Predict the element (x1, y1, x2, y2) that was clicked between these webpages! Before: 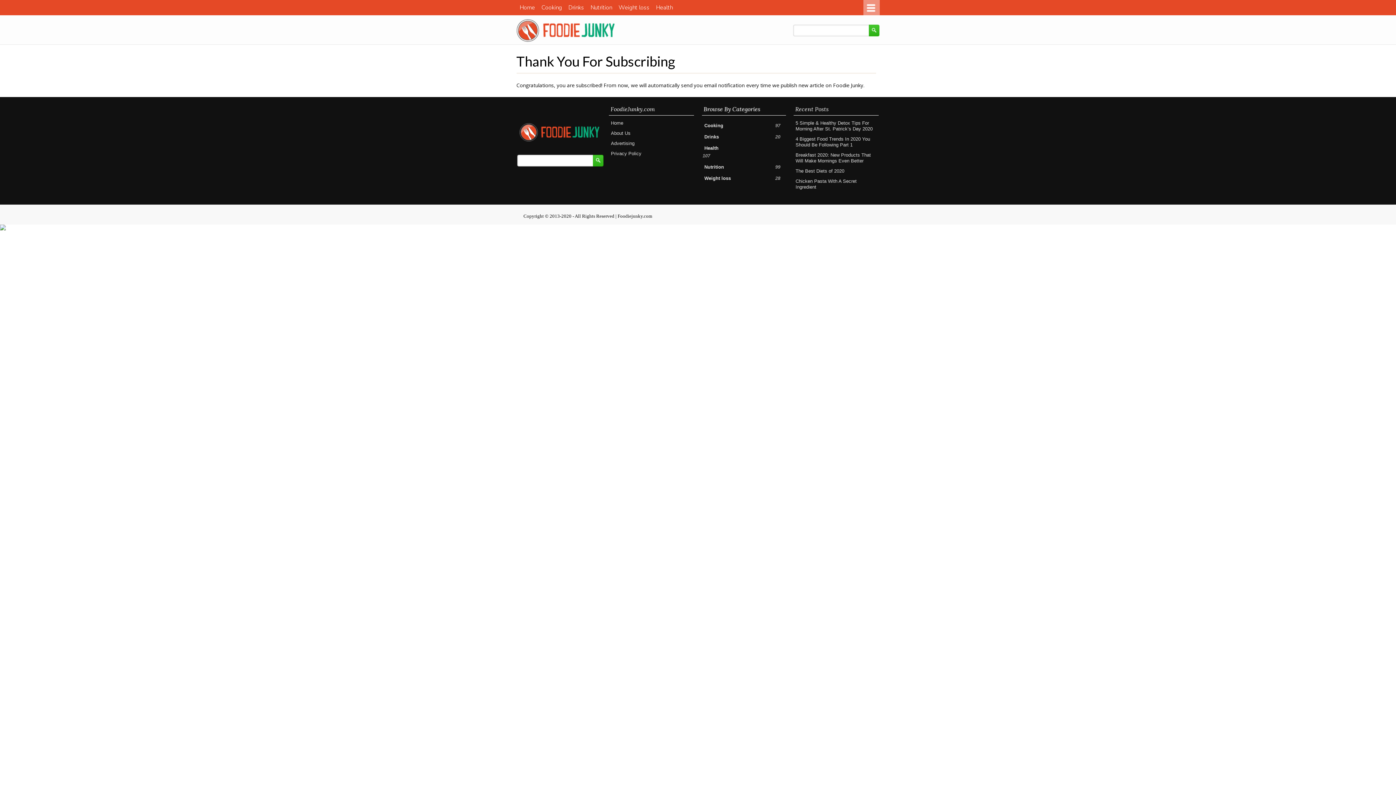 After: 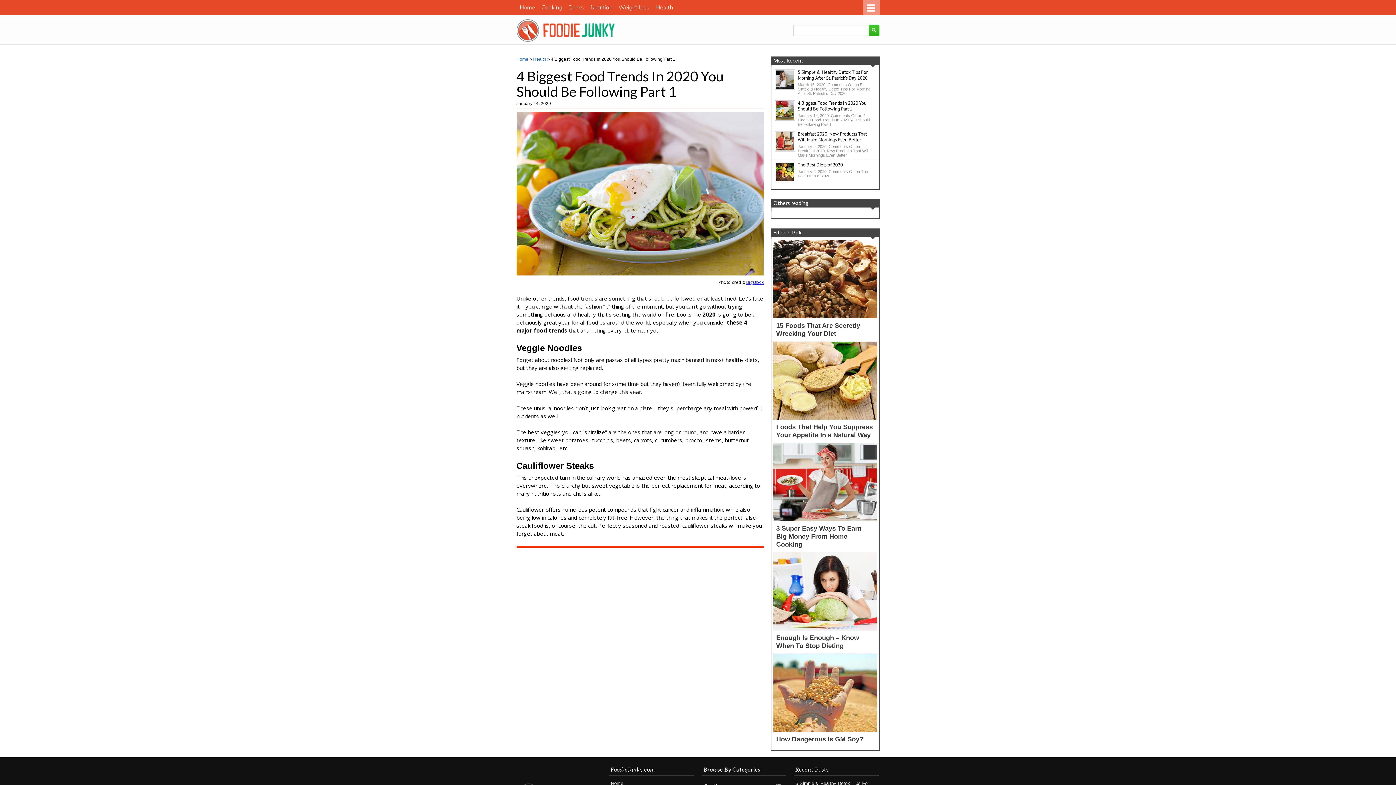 Action: label: 4 Biggest Food Trends In 2020 You Should Be Following Part 1 bbox: (795, 136, 870, 147)